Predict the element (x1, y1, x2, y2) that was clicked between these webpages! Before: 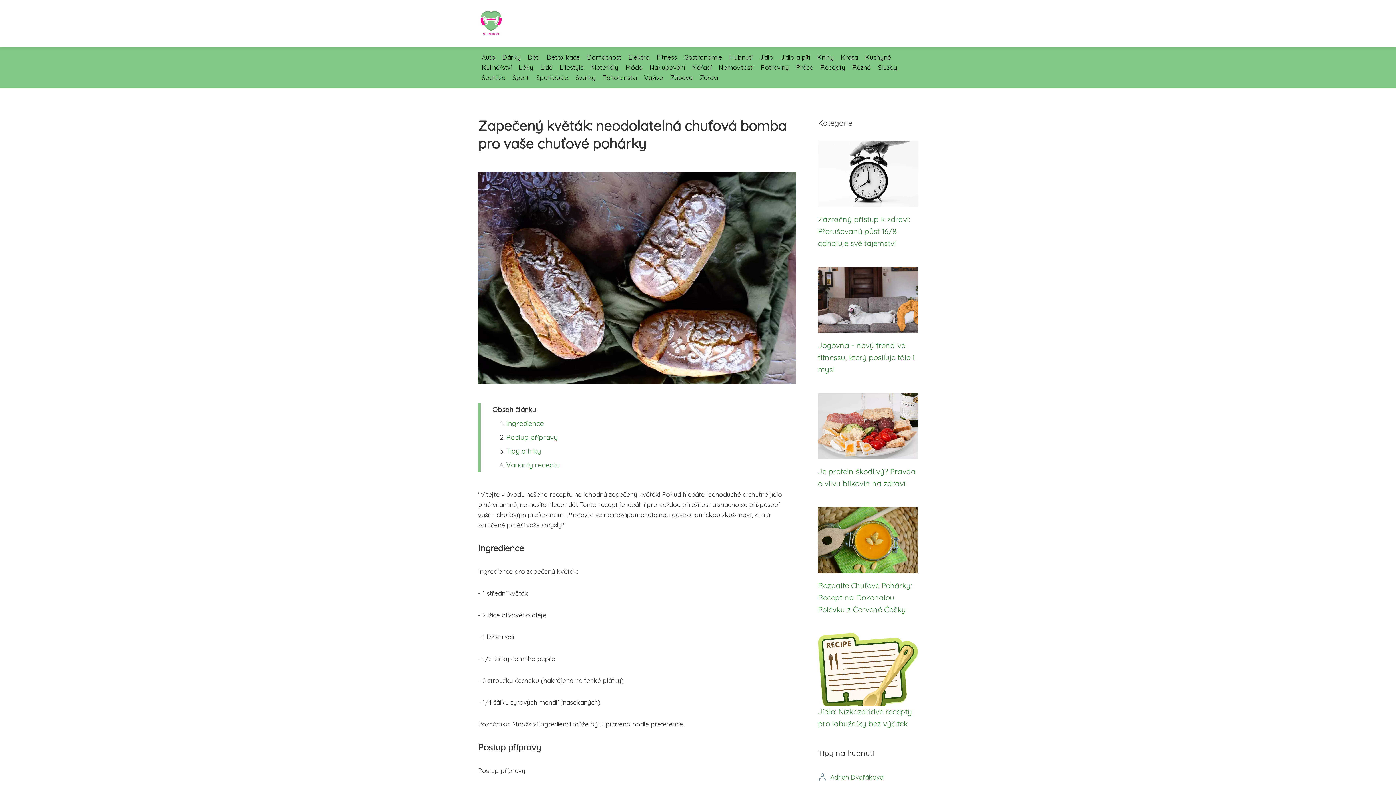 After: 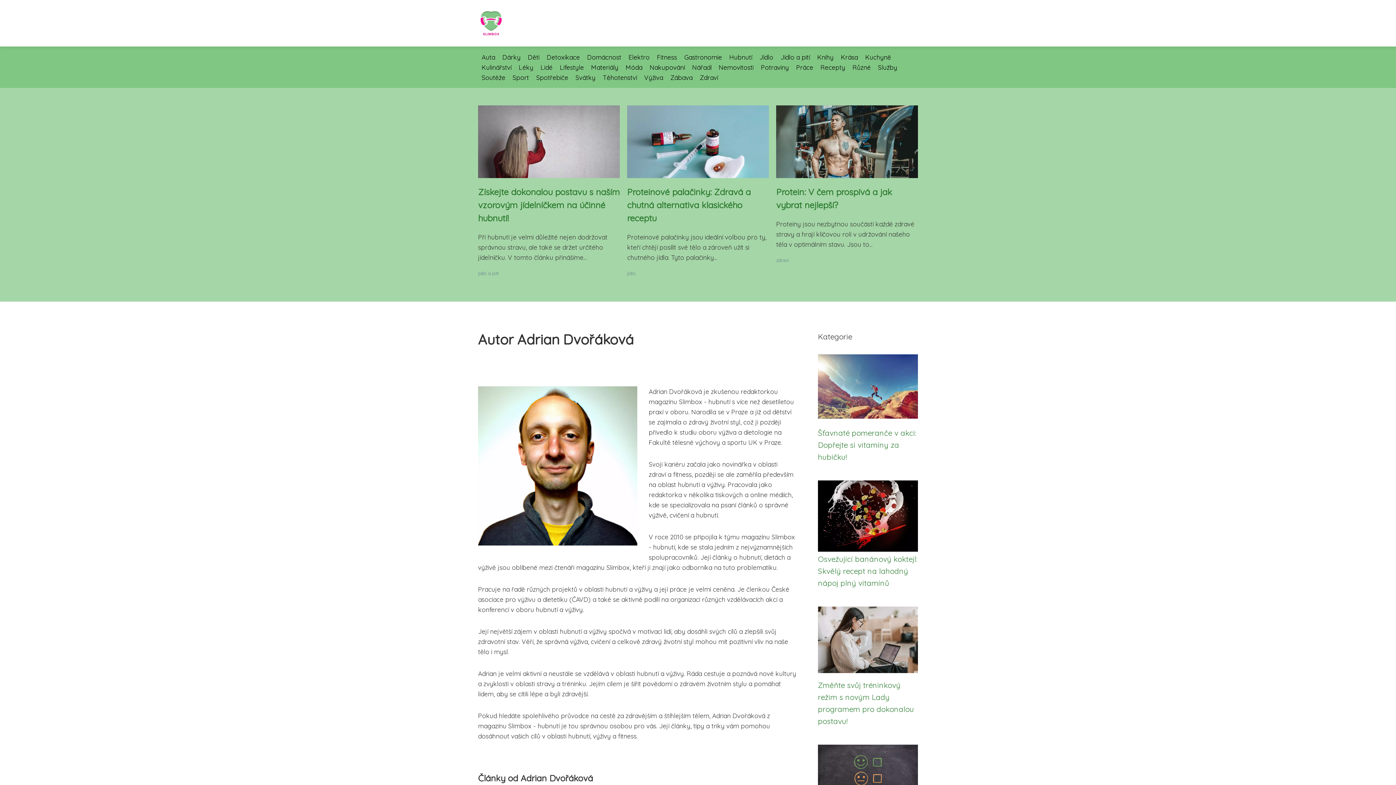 Action: label: Adrian Dvořáková bbox: (818, 771, 918, 783)